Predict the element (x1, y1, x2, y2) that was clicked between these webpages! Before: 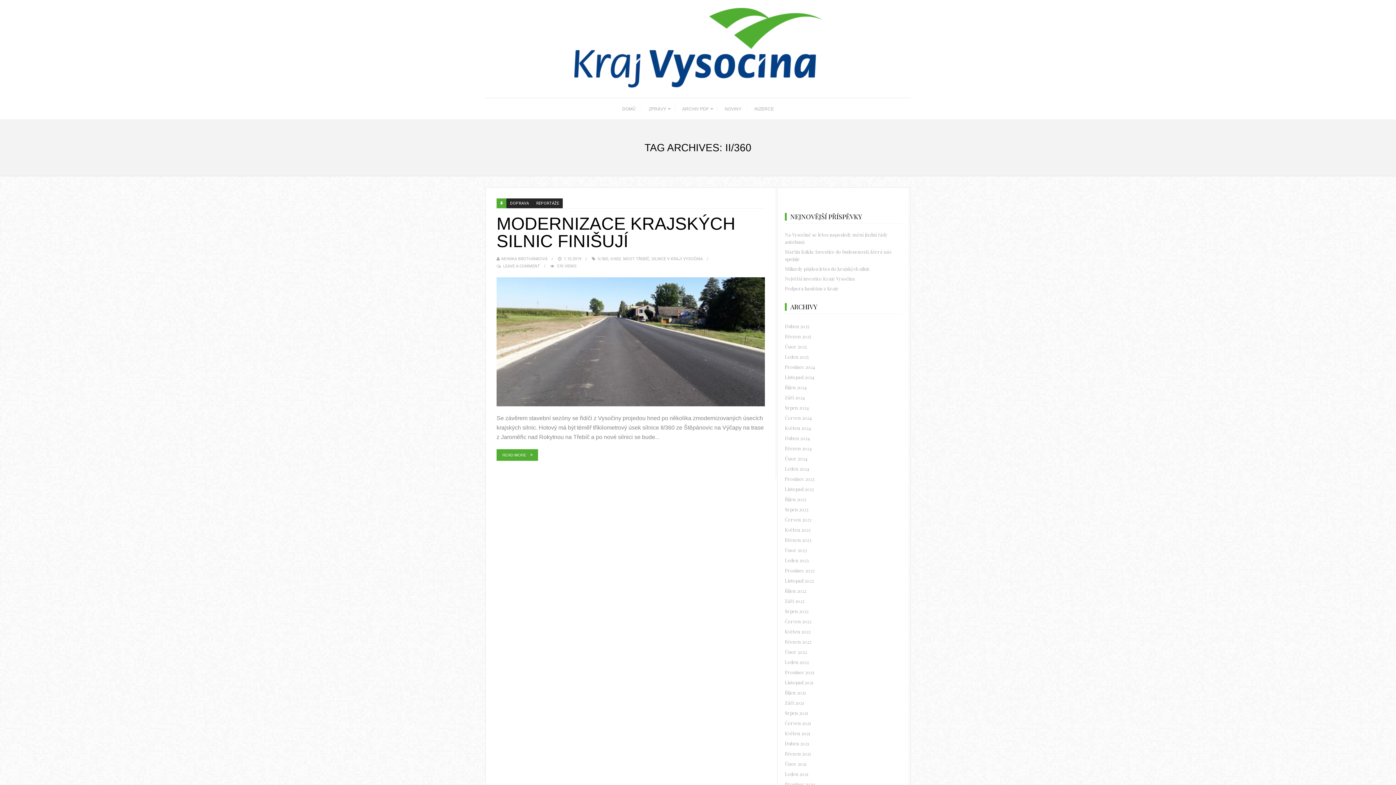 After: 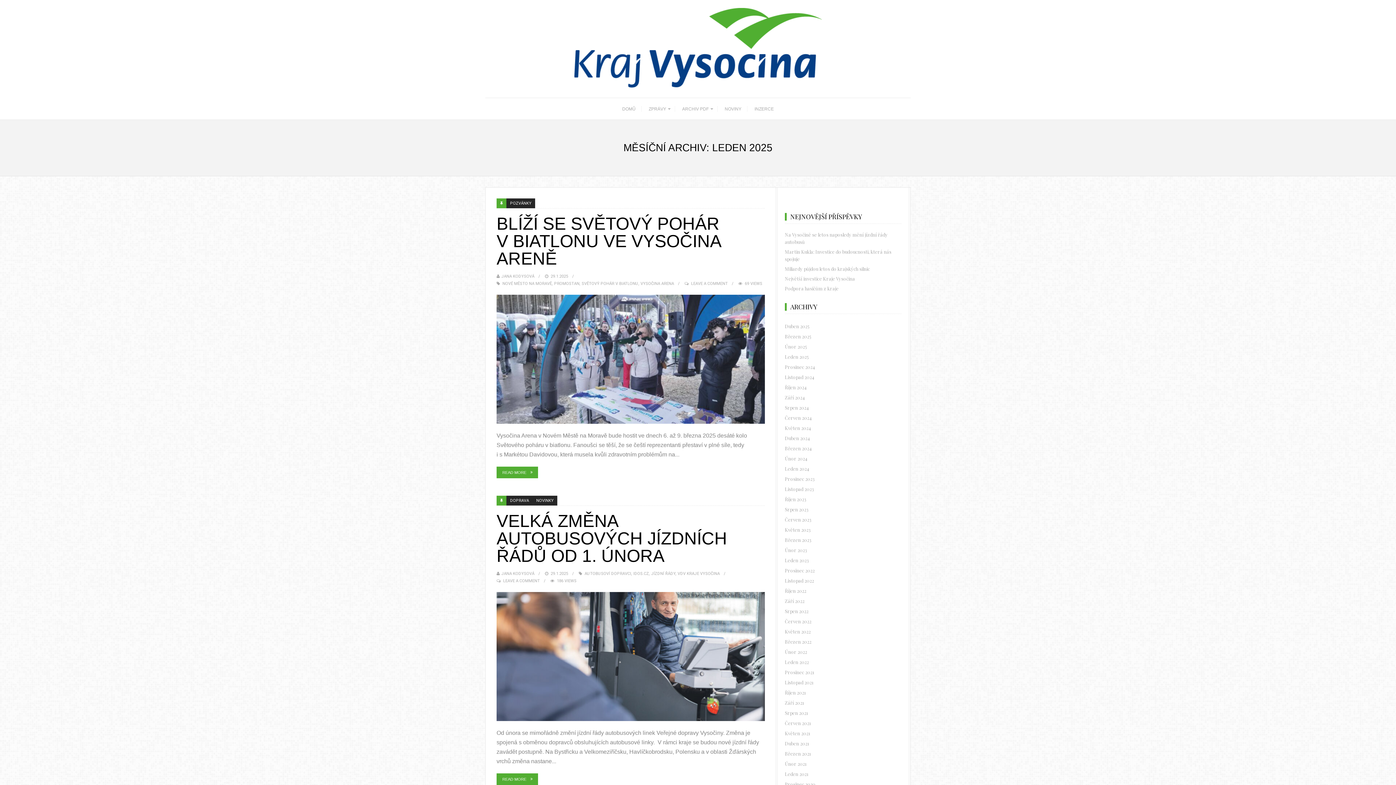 Action: bbox: (785, 352, 901, 362) label: Leden 2025